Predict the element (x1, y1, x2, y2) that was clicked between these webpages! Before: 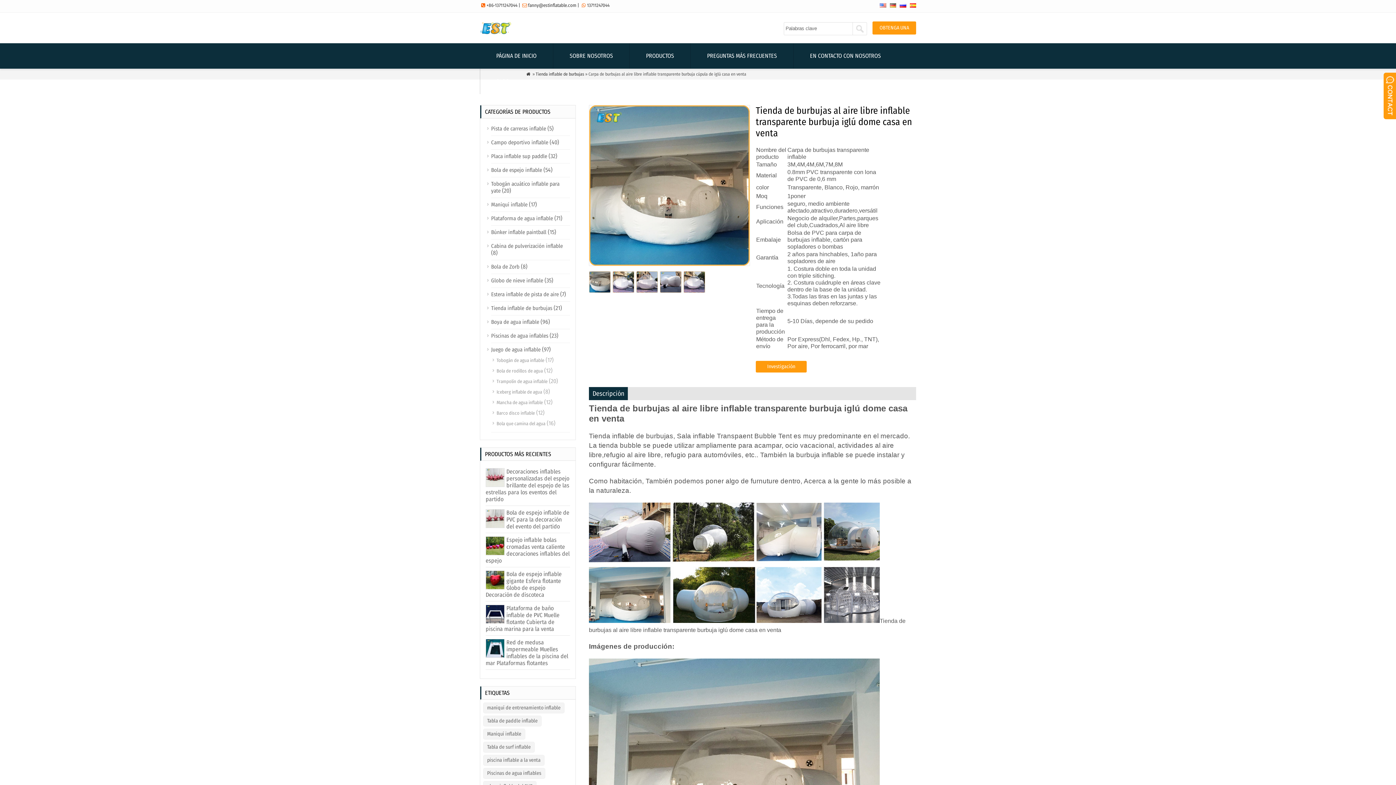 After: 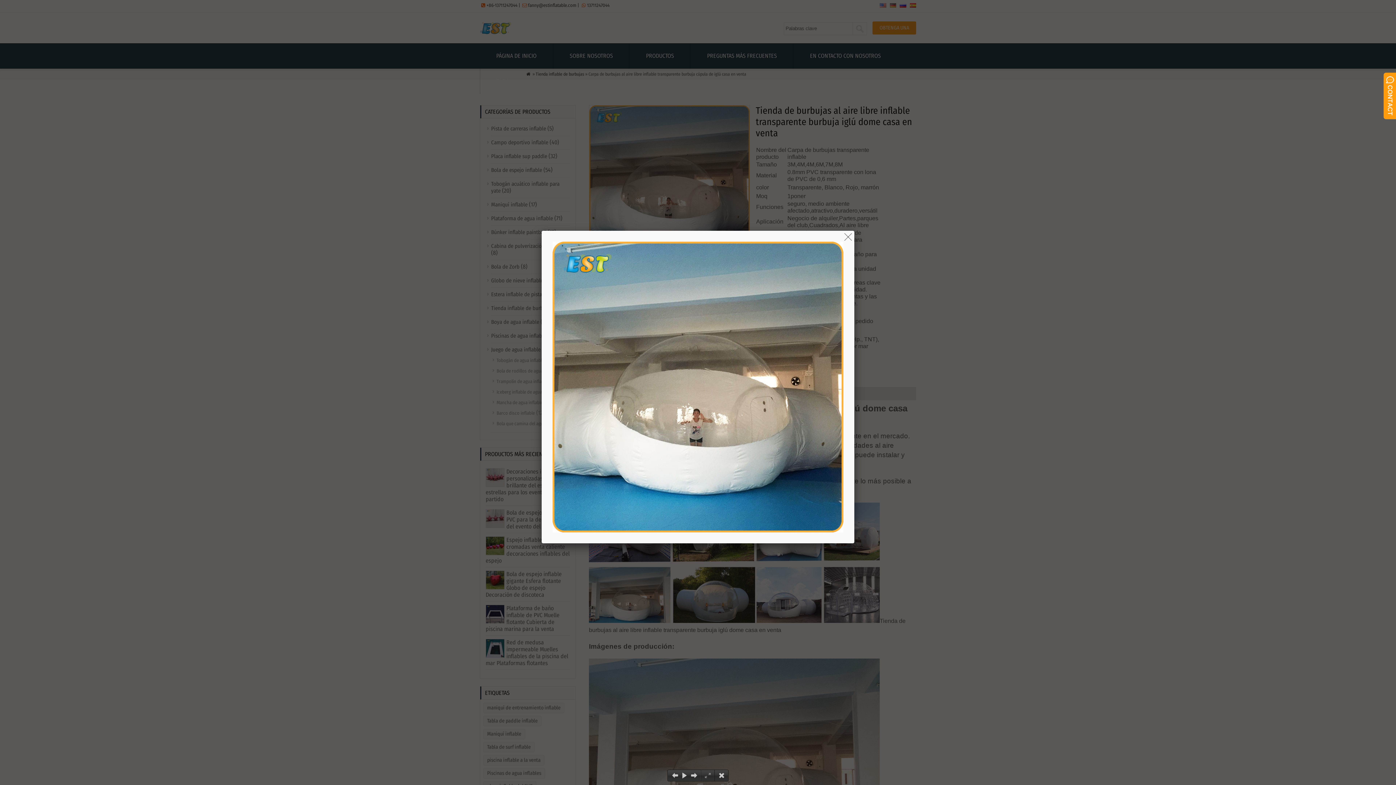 Action: bbox: (589, 260, 750, 267)